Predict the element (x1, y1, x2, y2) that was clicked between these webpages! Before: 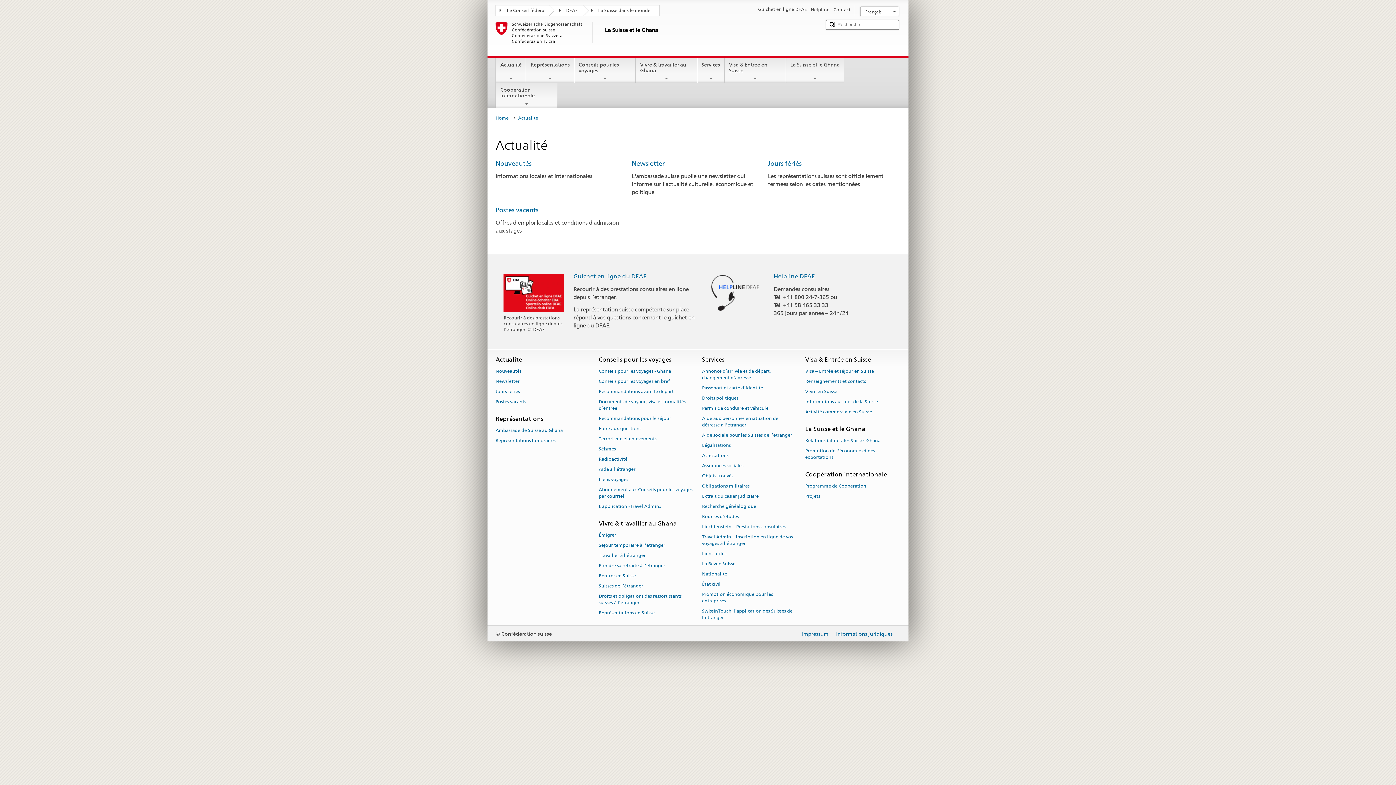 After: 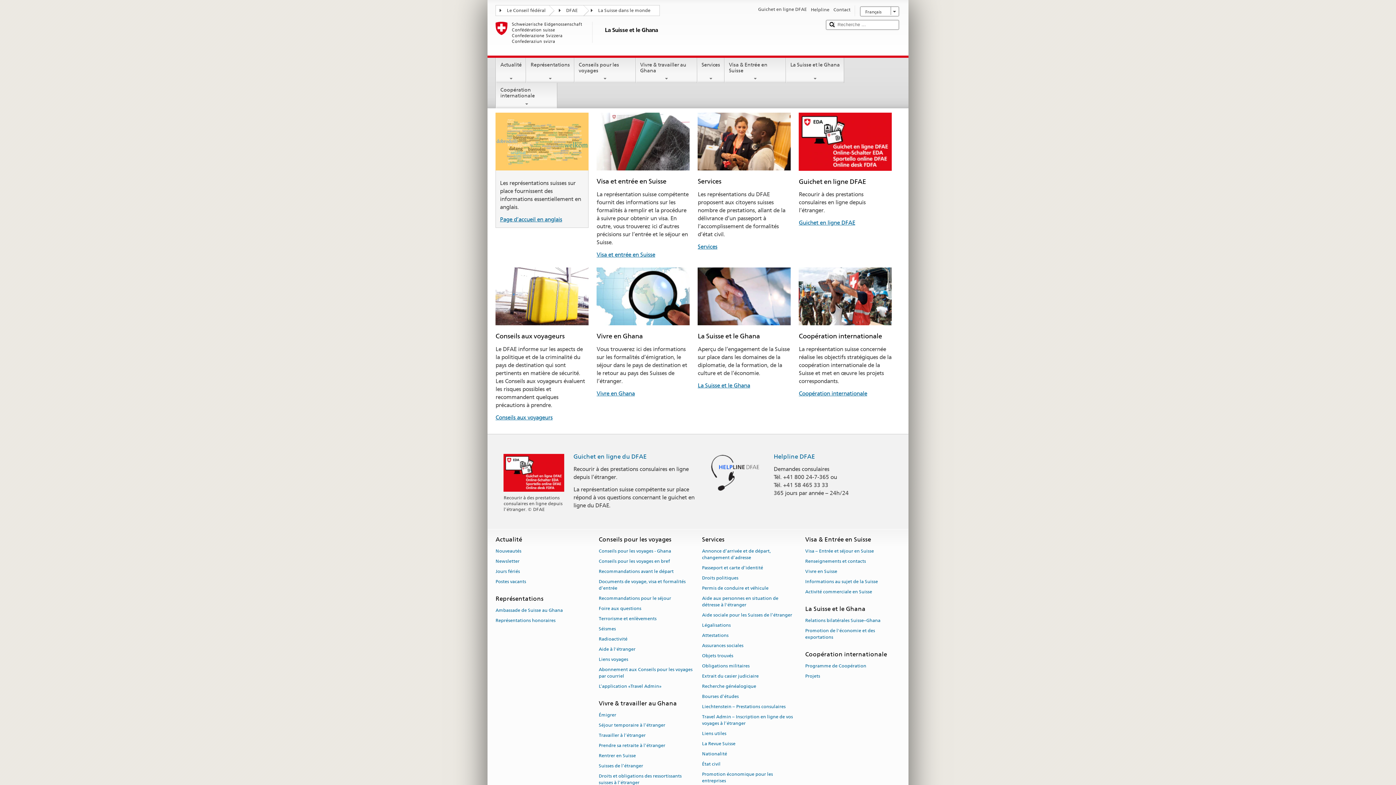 Action: bbox: (495, 113, 512, 122) label: Home